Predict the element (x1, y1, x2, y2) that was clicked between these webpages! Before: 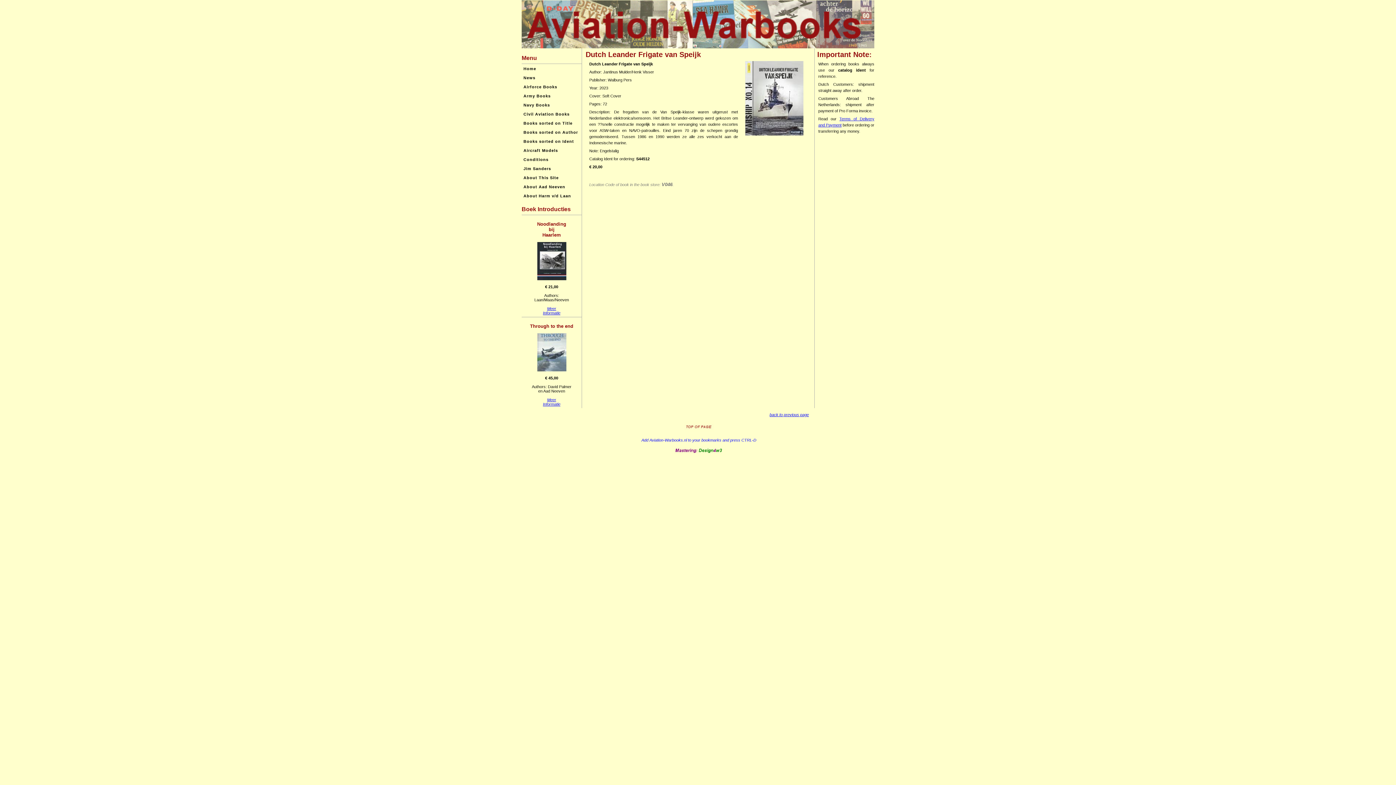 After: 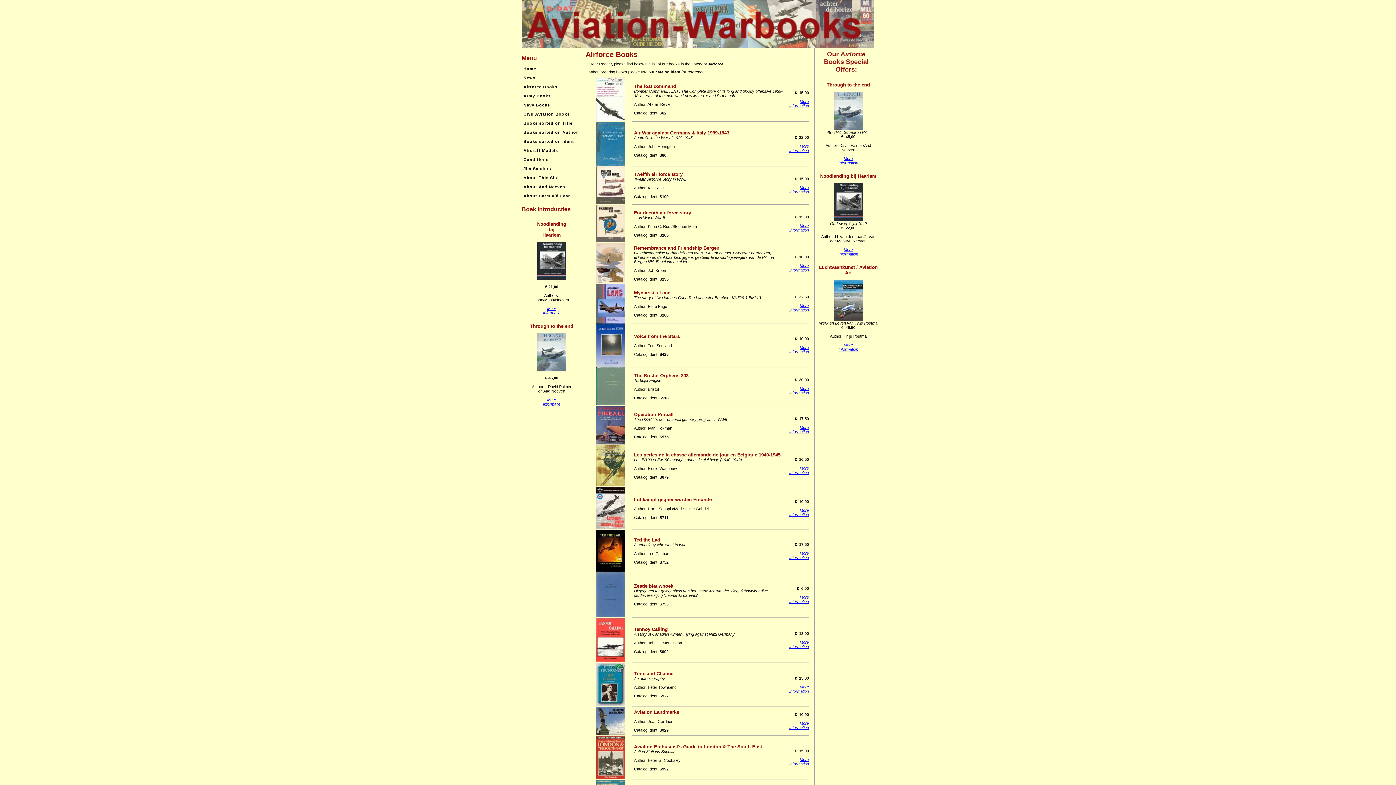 Action: label: Airforce Books bbox: (523, 84, 557, 89)